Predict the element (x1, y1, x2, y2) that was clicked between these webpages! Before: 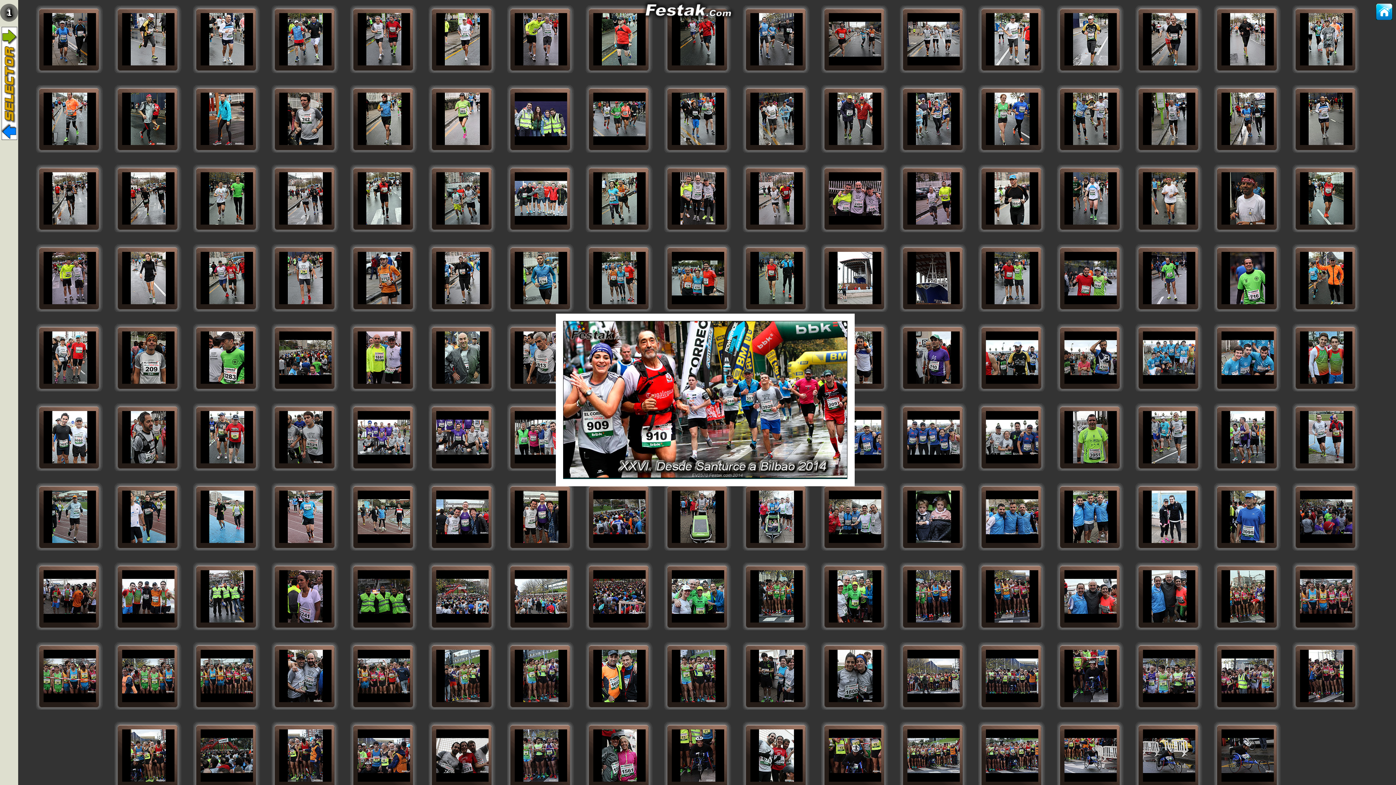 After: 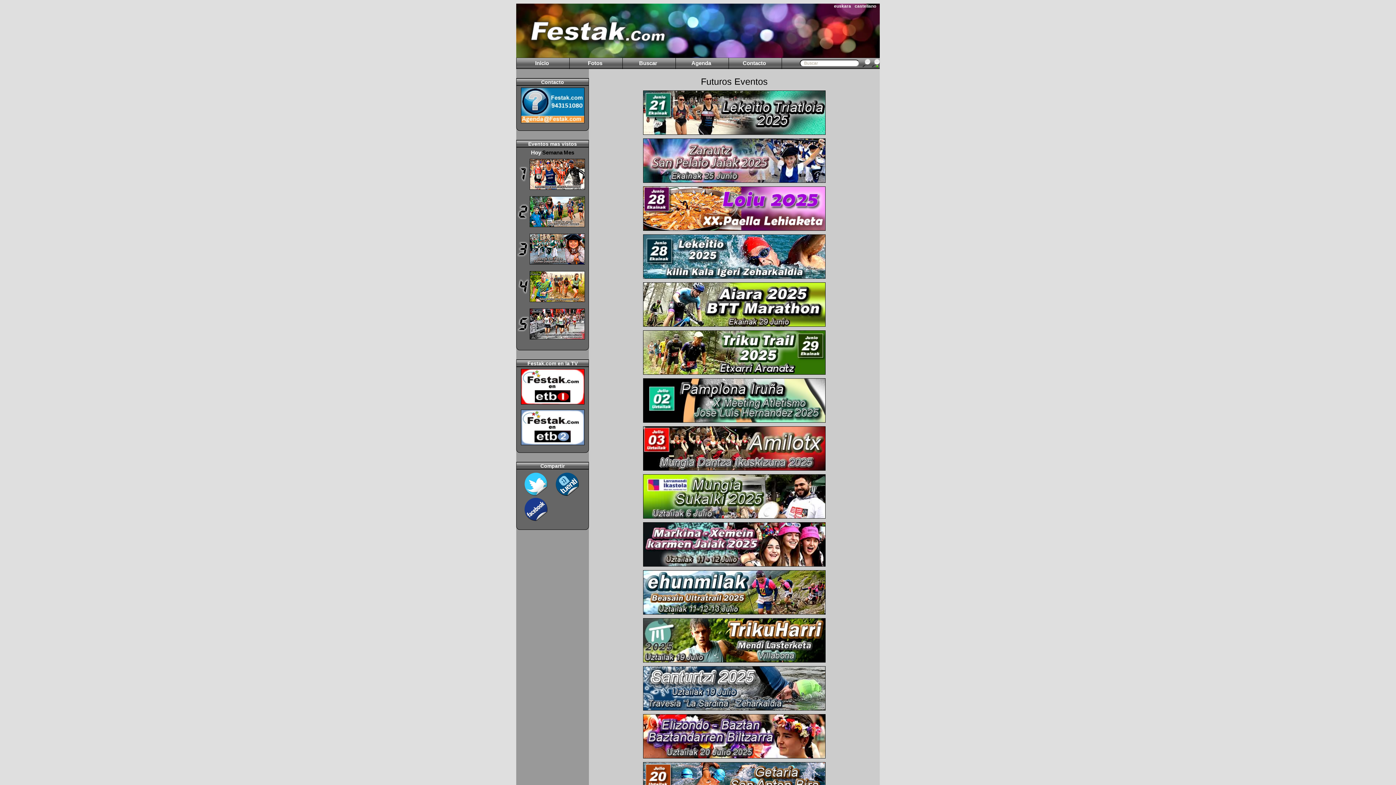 Action: bbox: (640, 15, 735, 21)